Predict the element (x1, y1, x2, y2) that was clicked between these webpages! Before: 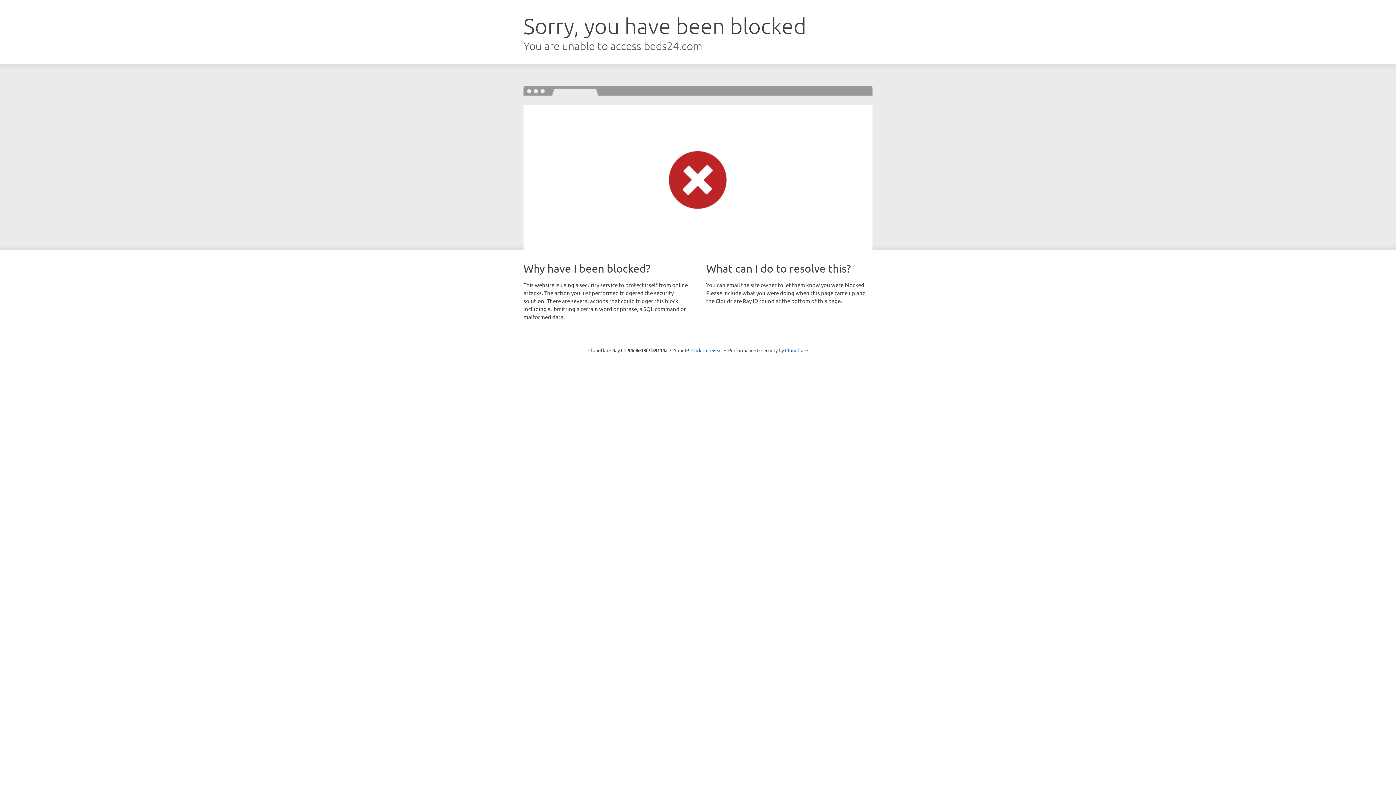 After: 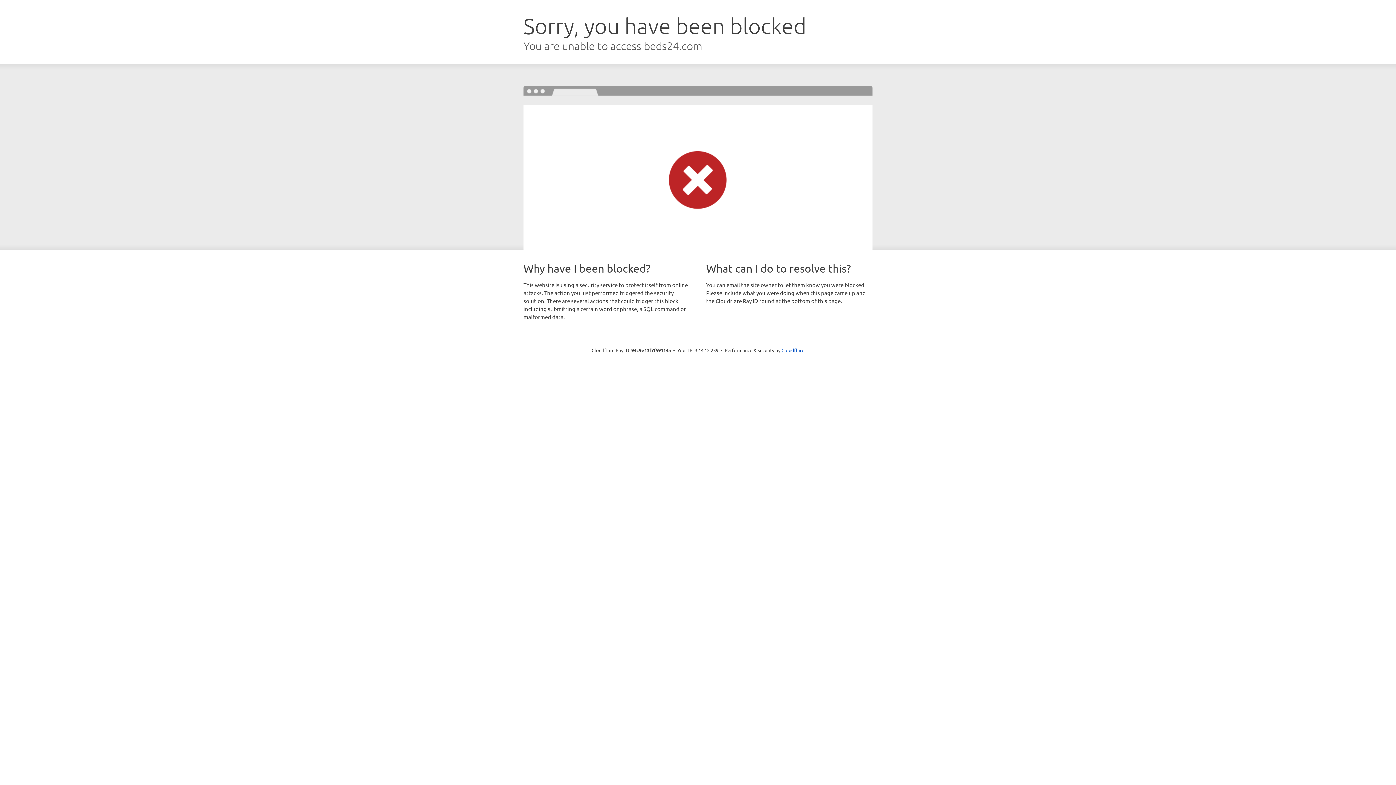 Action: bbox: (691, 346, 722, 353) label: Click to reveal